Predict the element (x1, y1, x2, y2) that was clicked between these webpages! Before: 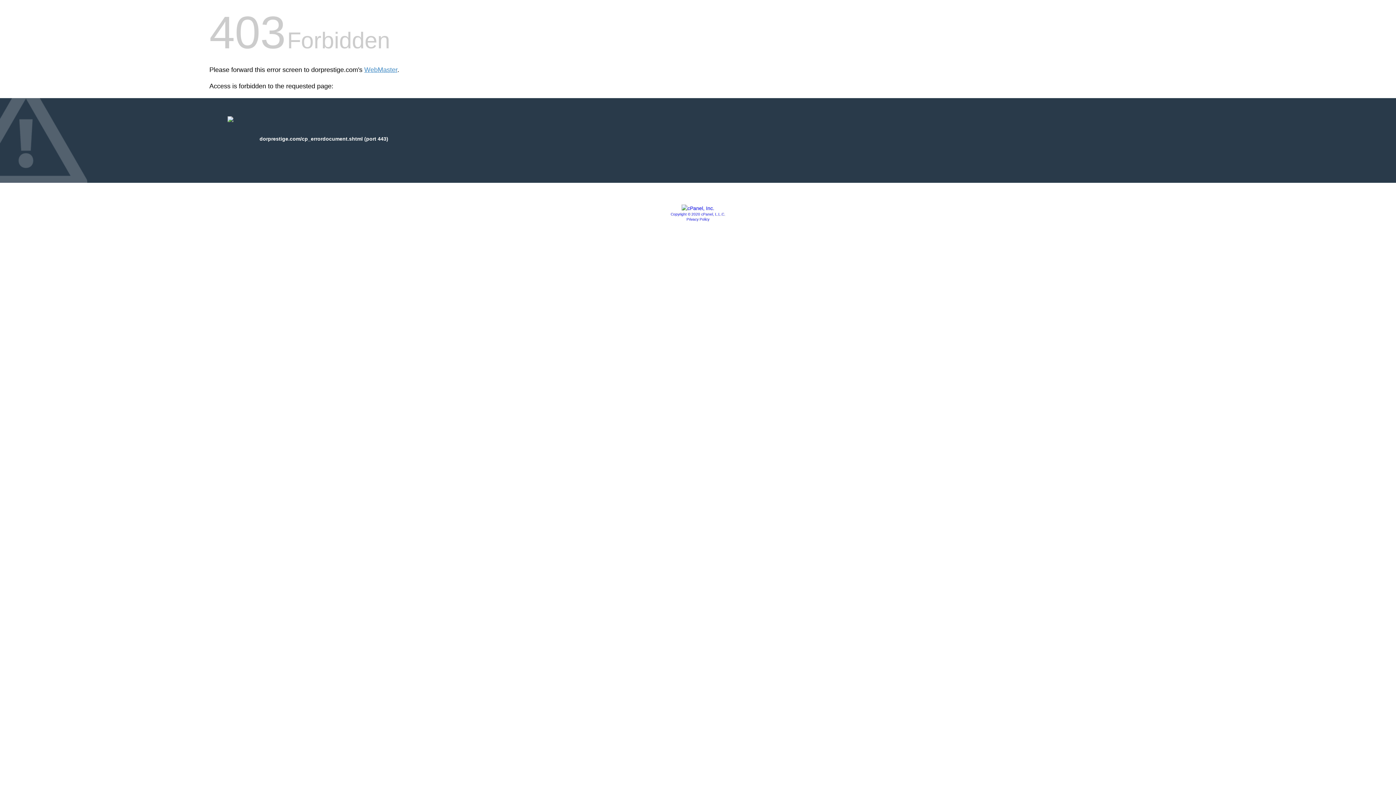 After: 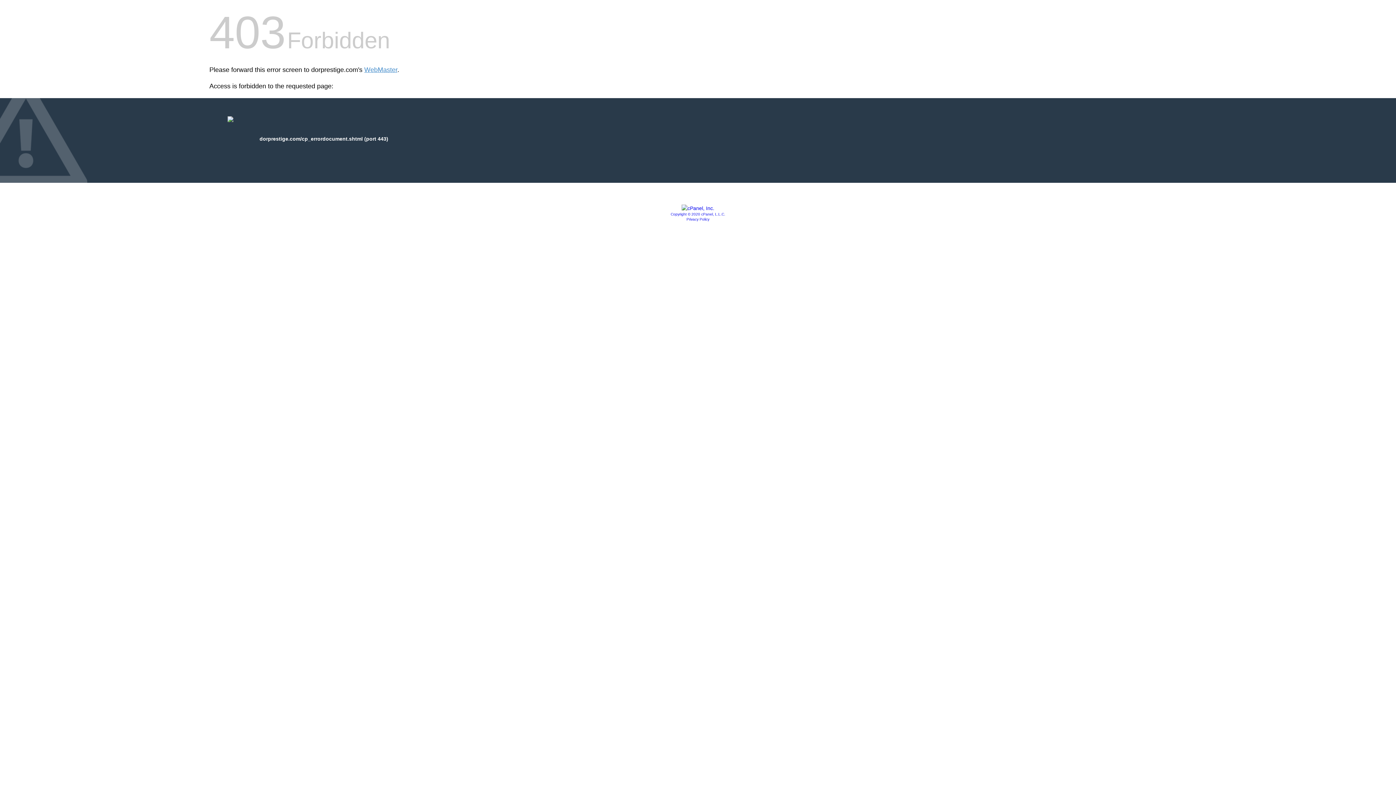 Action: bbox: (681, 205, 714, 211)